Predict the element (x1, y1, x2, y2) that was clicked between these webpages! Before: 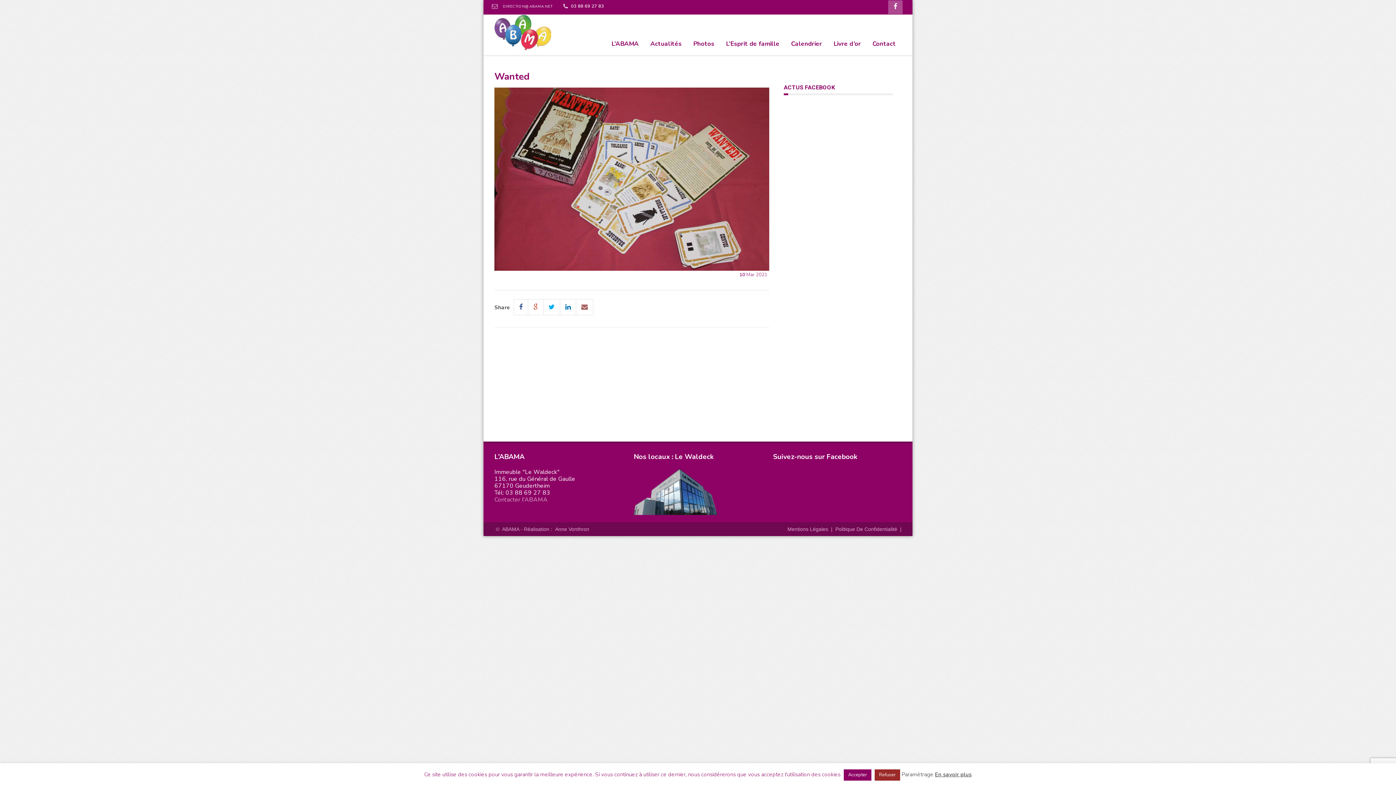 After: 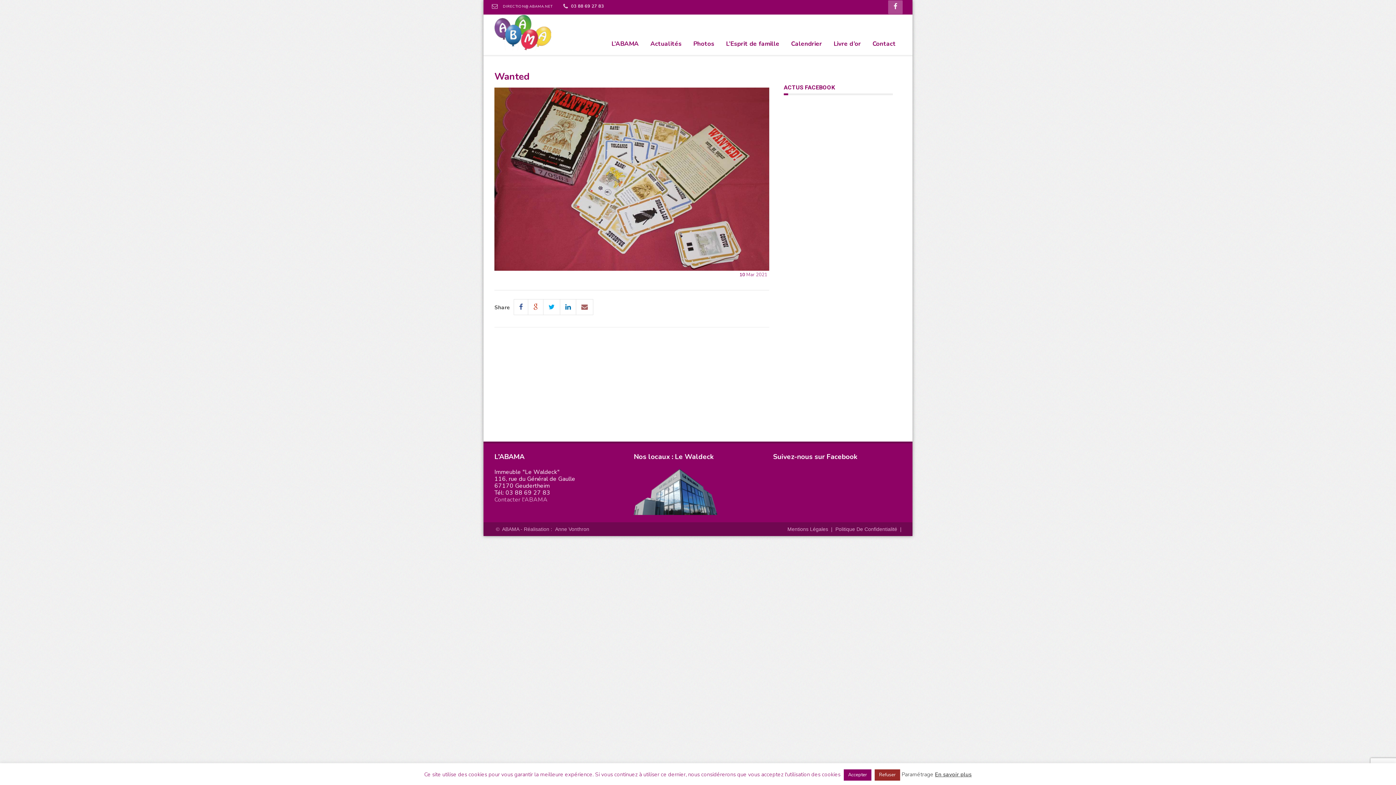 Action: label: En savoir plus bbox: (935, 771, 972, 778)